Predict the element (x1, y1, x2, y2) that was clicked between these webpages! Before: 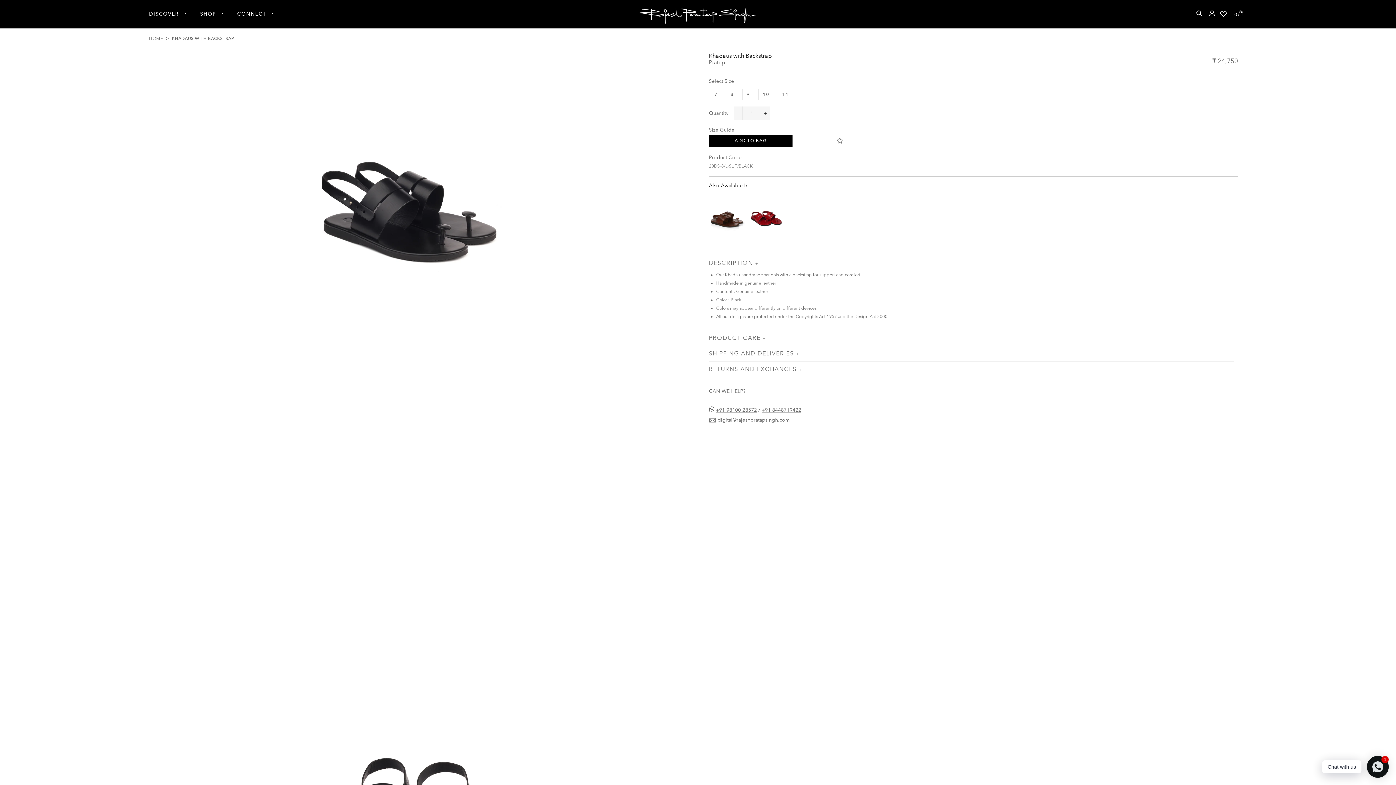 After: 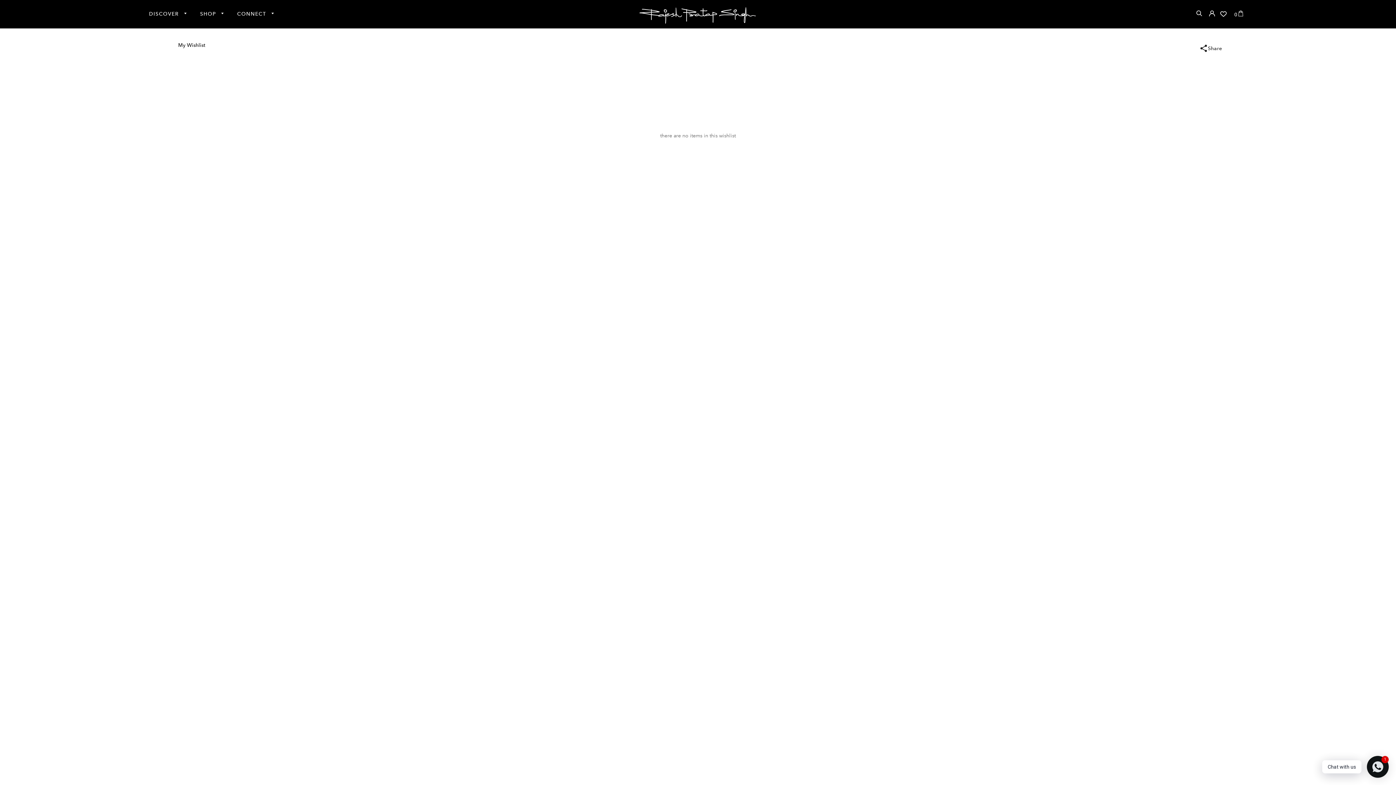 Action: bbox: (1219, 2, 1230, 25)